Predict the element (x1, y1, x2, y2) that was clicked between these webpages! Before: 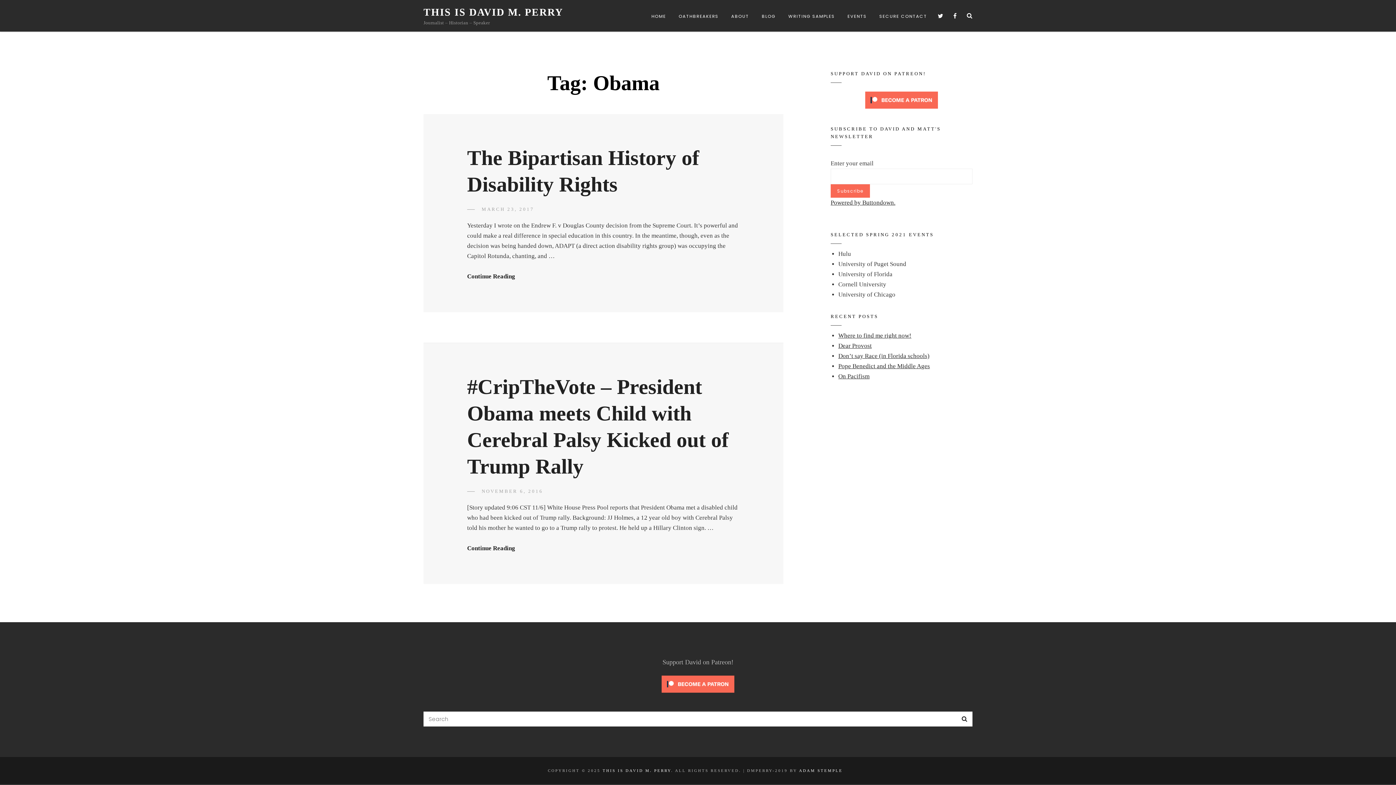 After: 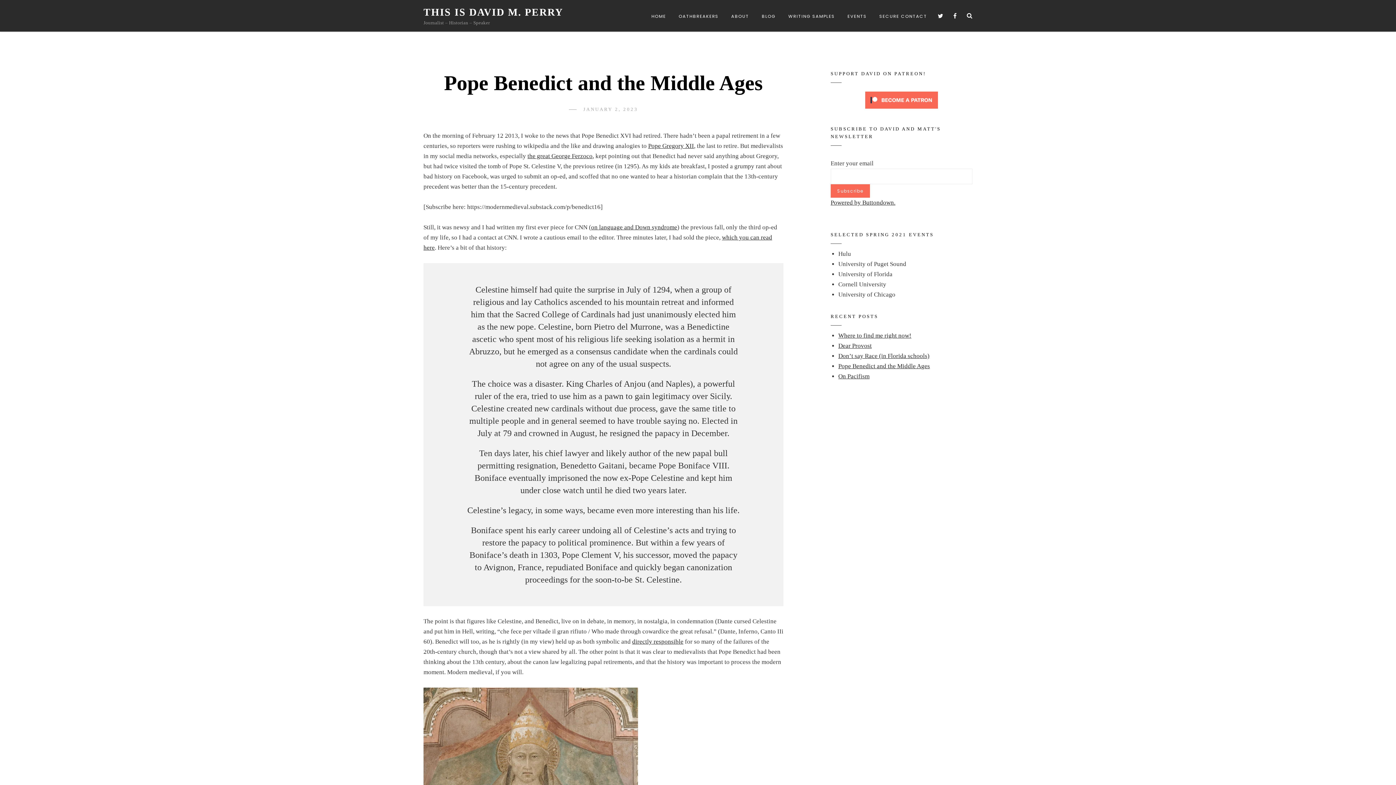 Action: label: Pope Benedict and the Middle Ages bbox: (838, 362, 930, 369)